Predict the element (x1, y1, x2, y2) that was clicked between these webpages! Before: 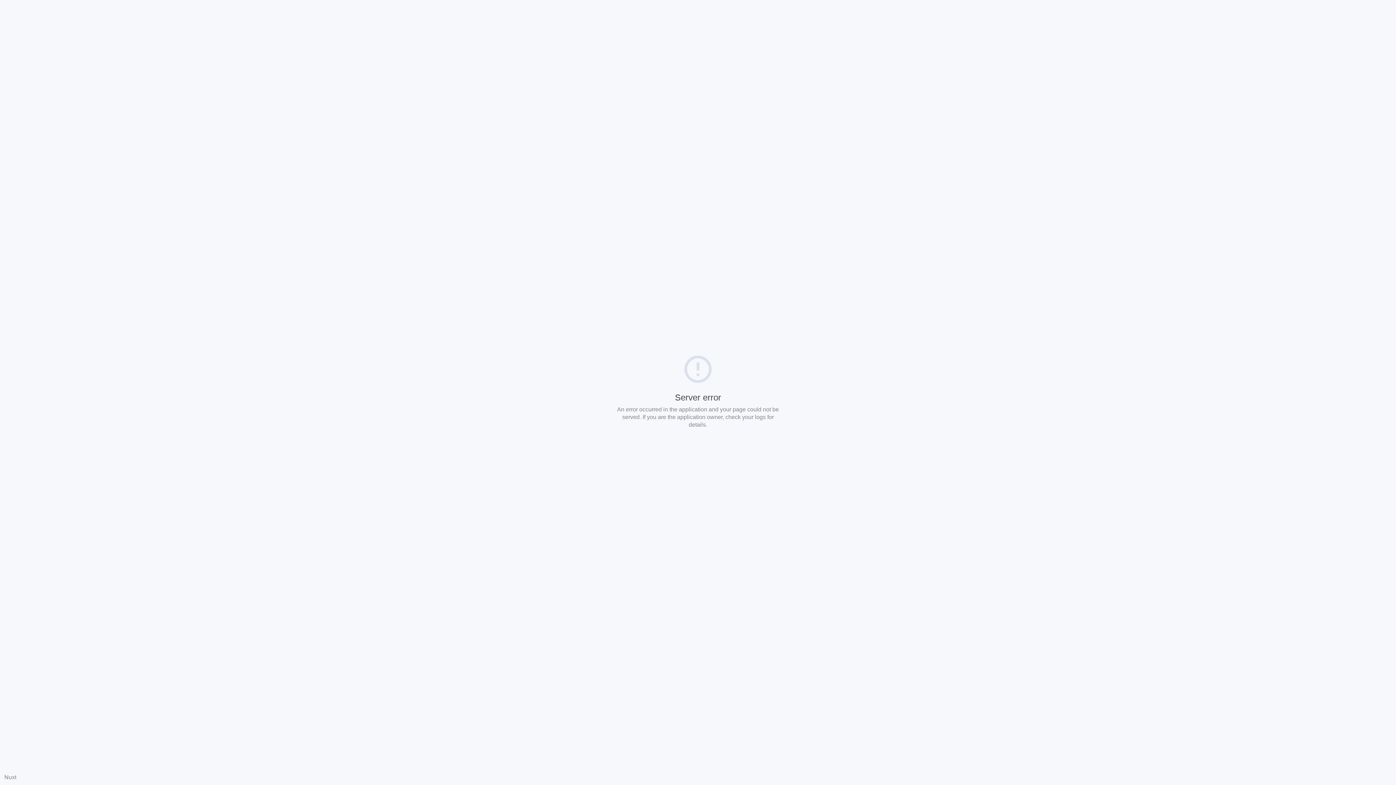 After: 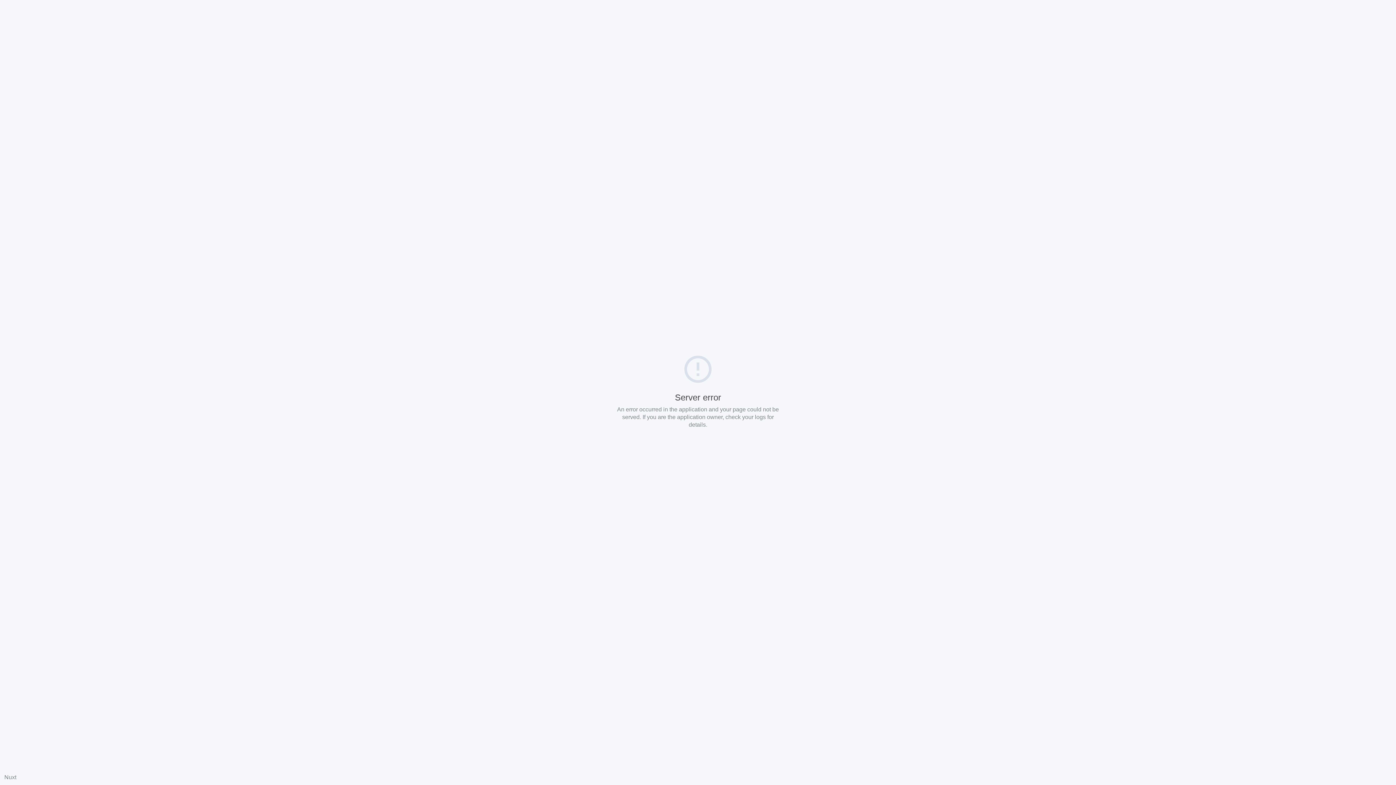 Action: label: Nuxt bbox: (4, 774, 16, 780)